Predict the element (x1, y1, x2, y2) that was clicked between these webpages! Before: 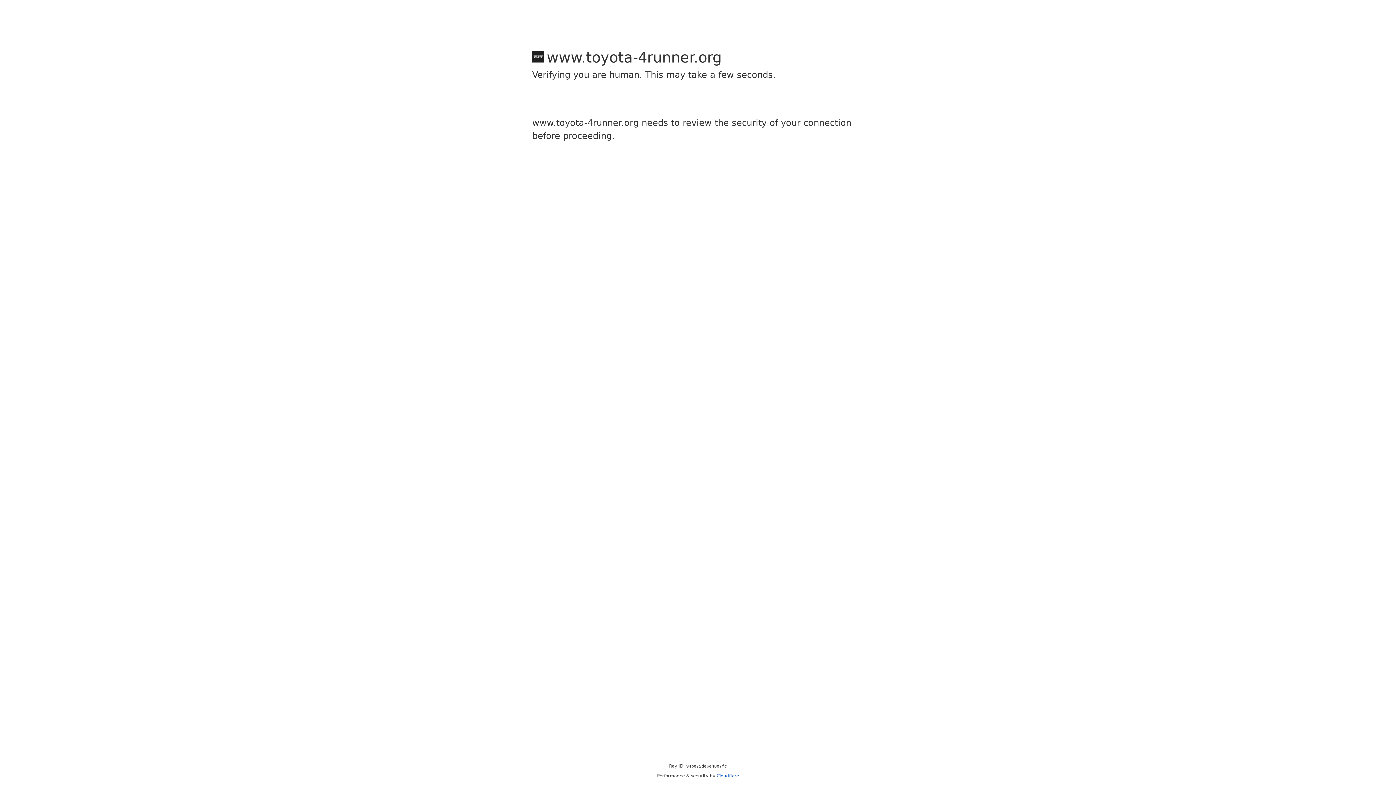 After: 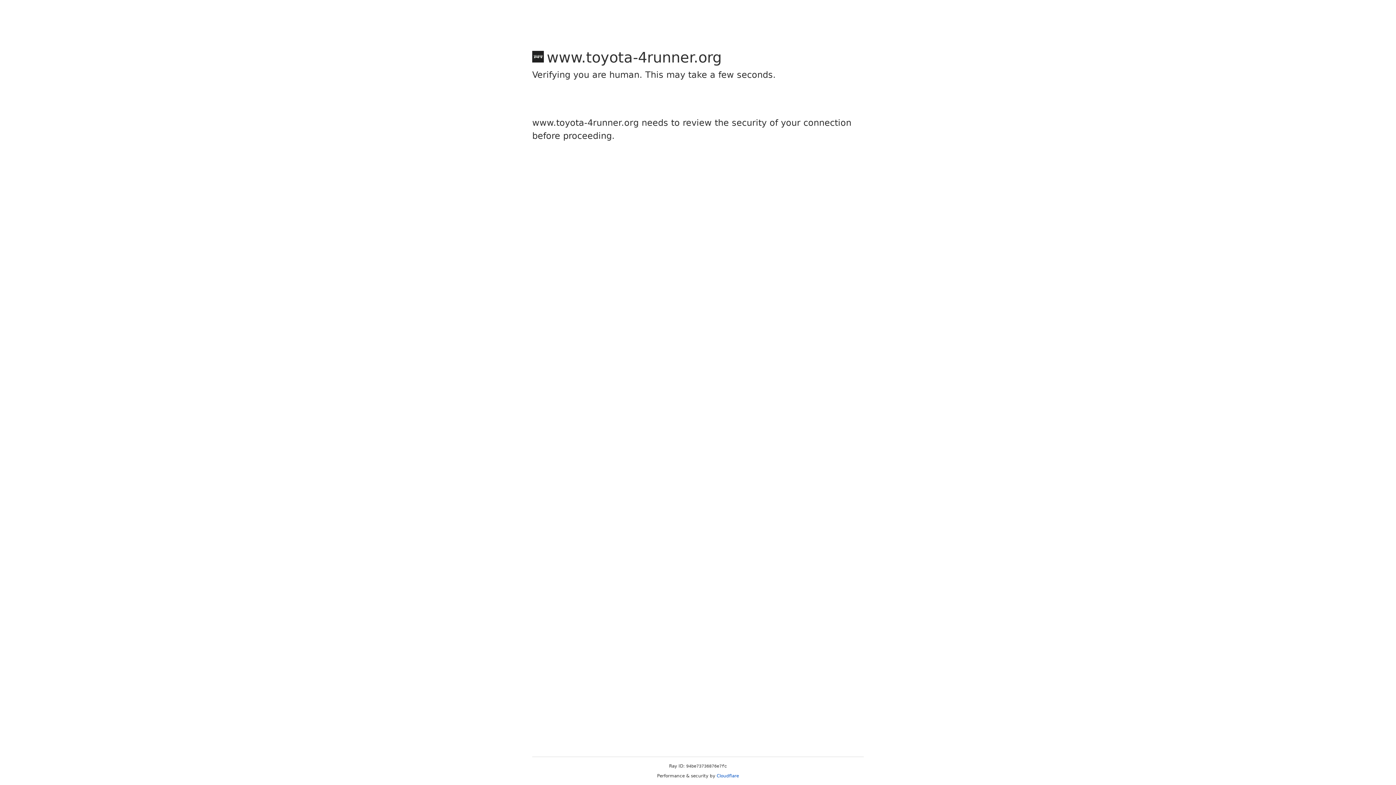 Action: bbox: (716, 773, 739, 778) label: Cloudflare